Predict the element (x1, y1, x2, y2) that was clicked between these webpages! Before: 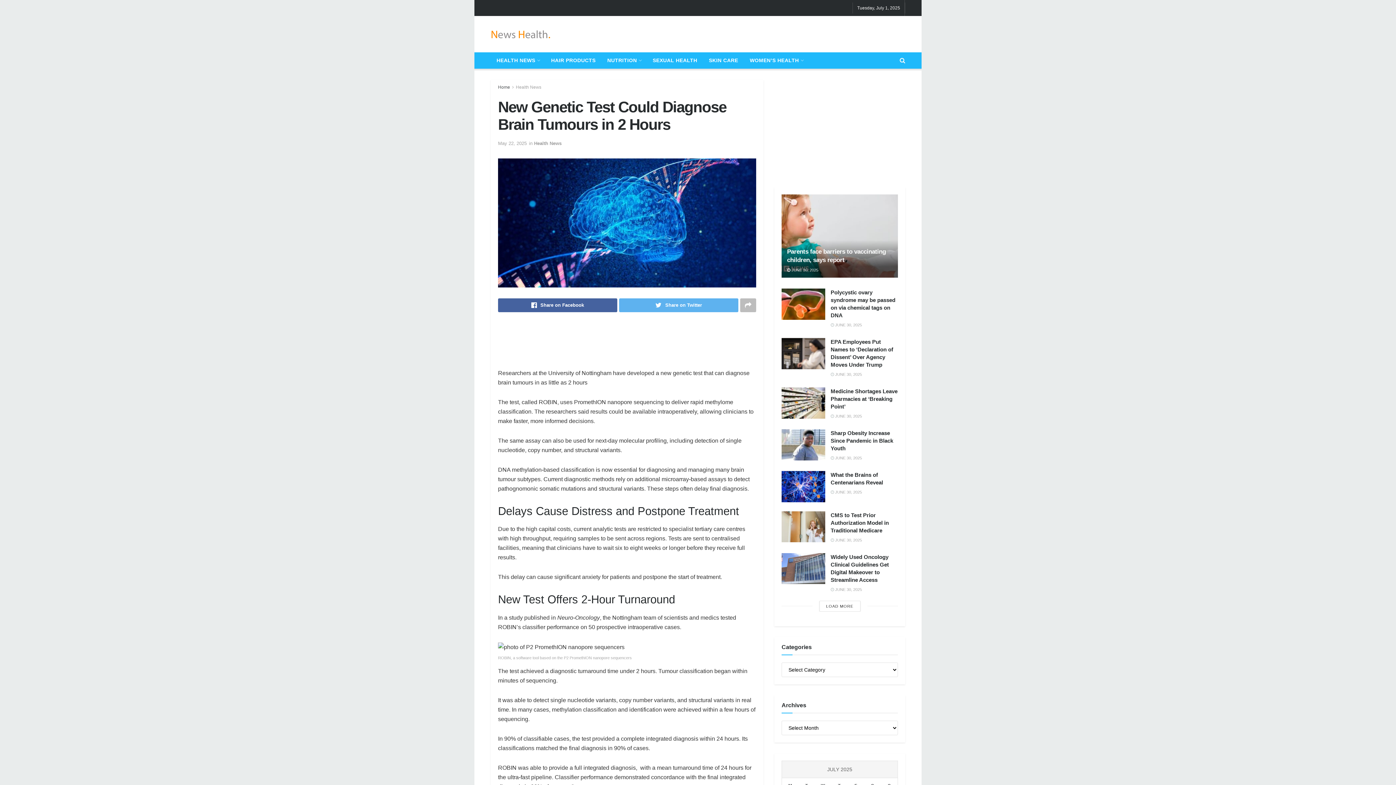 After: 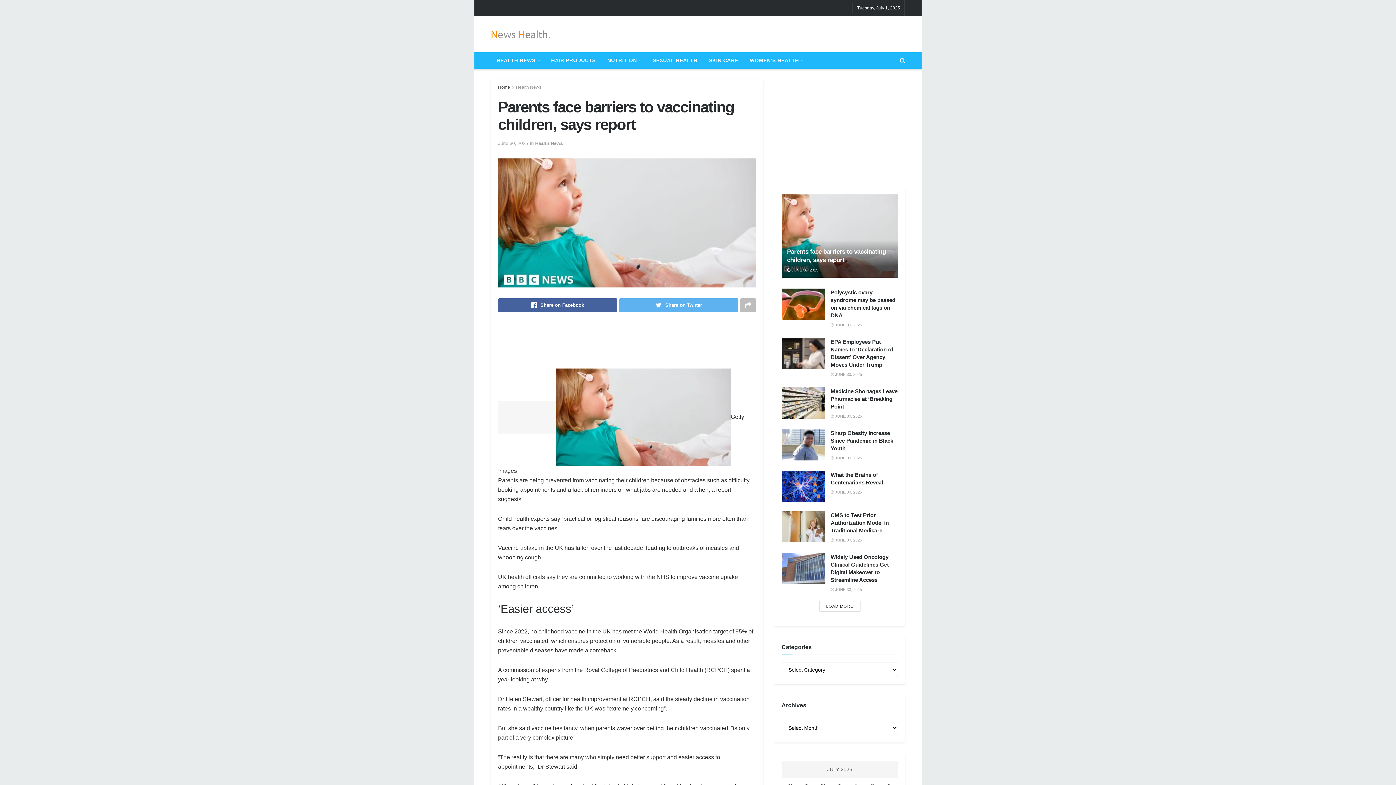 Action: bbox: (781, 194, 898, 277)